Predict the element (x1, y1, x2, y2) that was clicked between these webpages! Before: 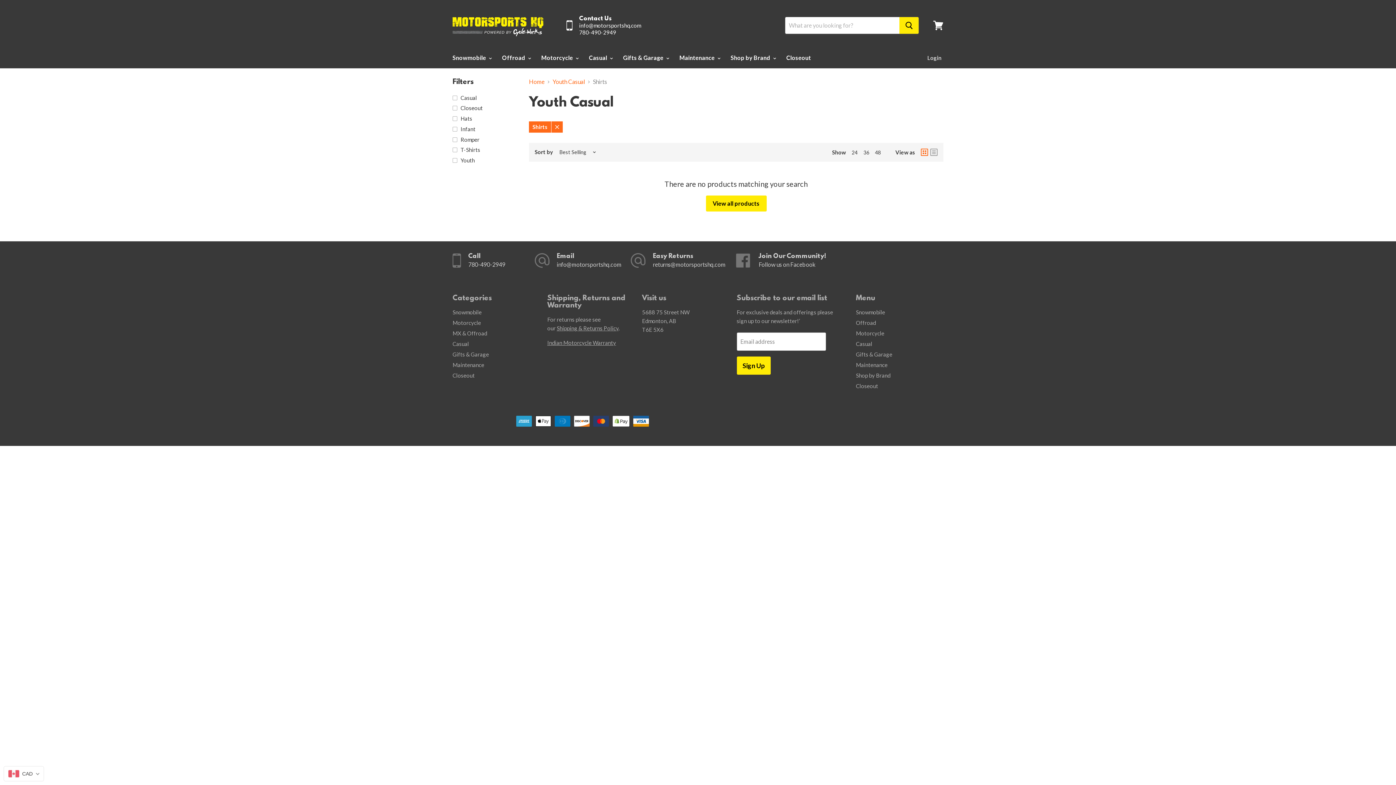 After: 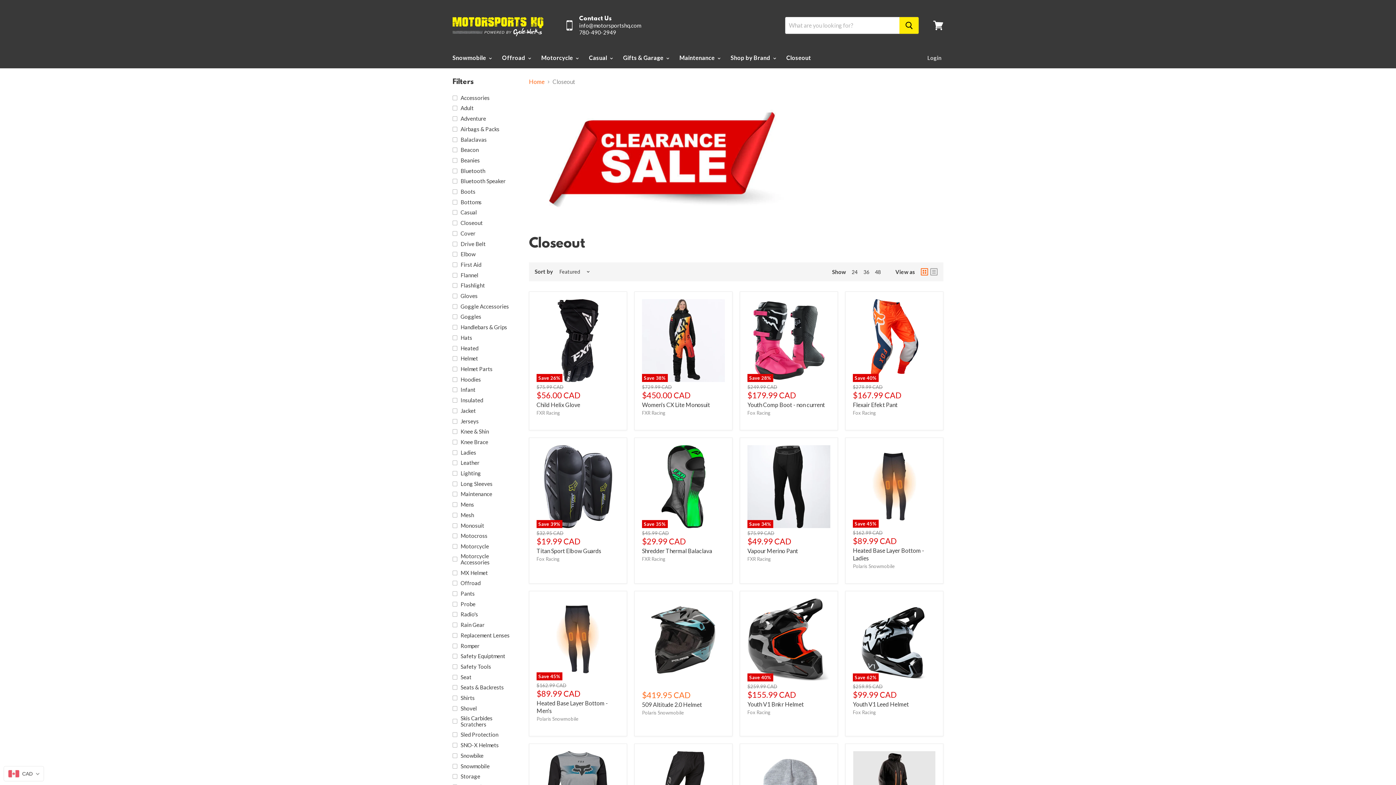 Action: bbox: (452, 372, 474, 378) label: Closeout